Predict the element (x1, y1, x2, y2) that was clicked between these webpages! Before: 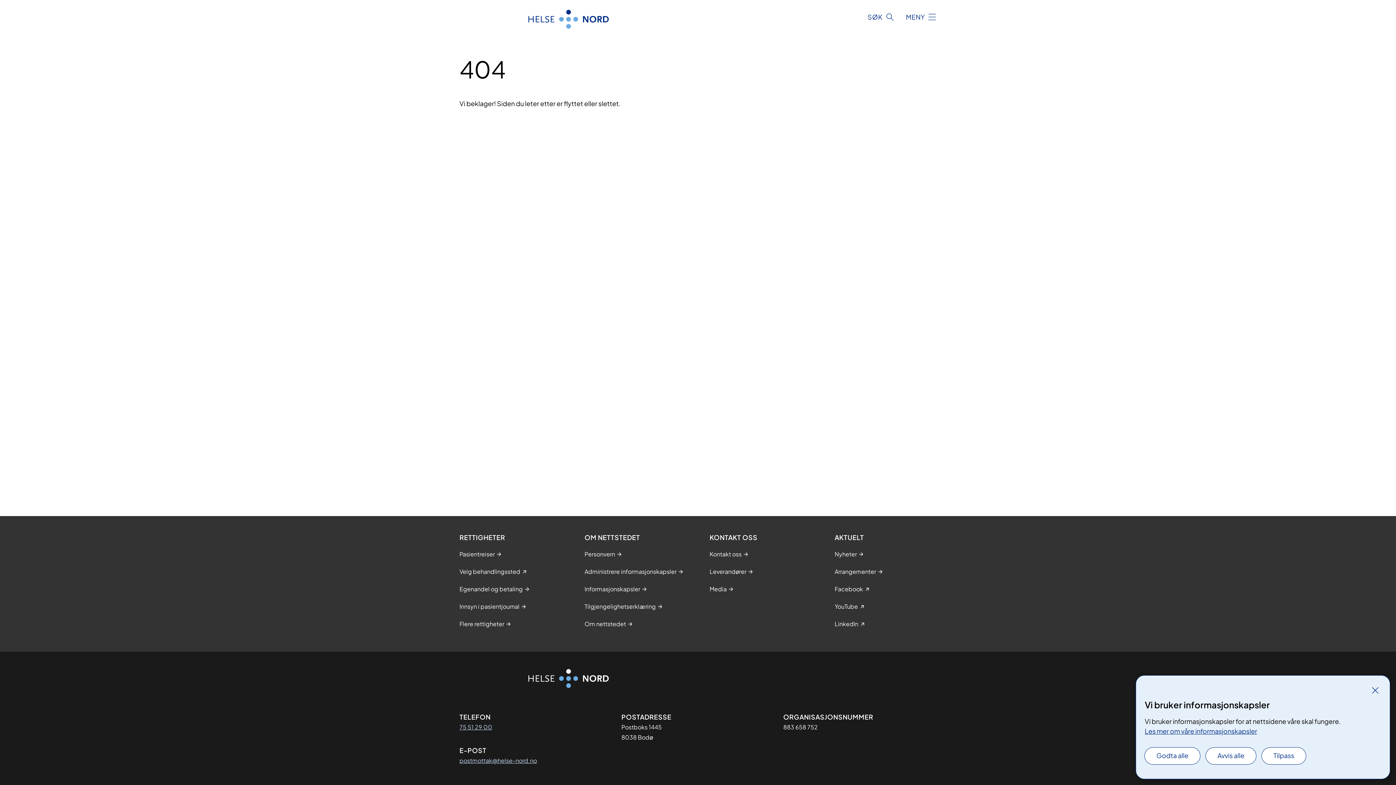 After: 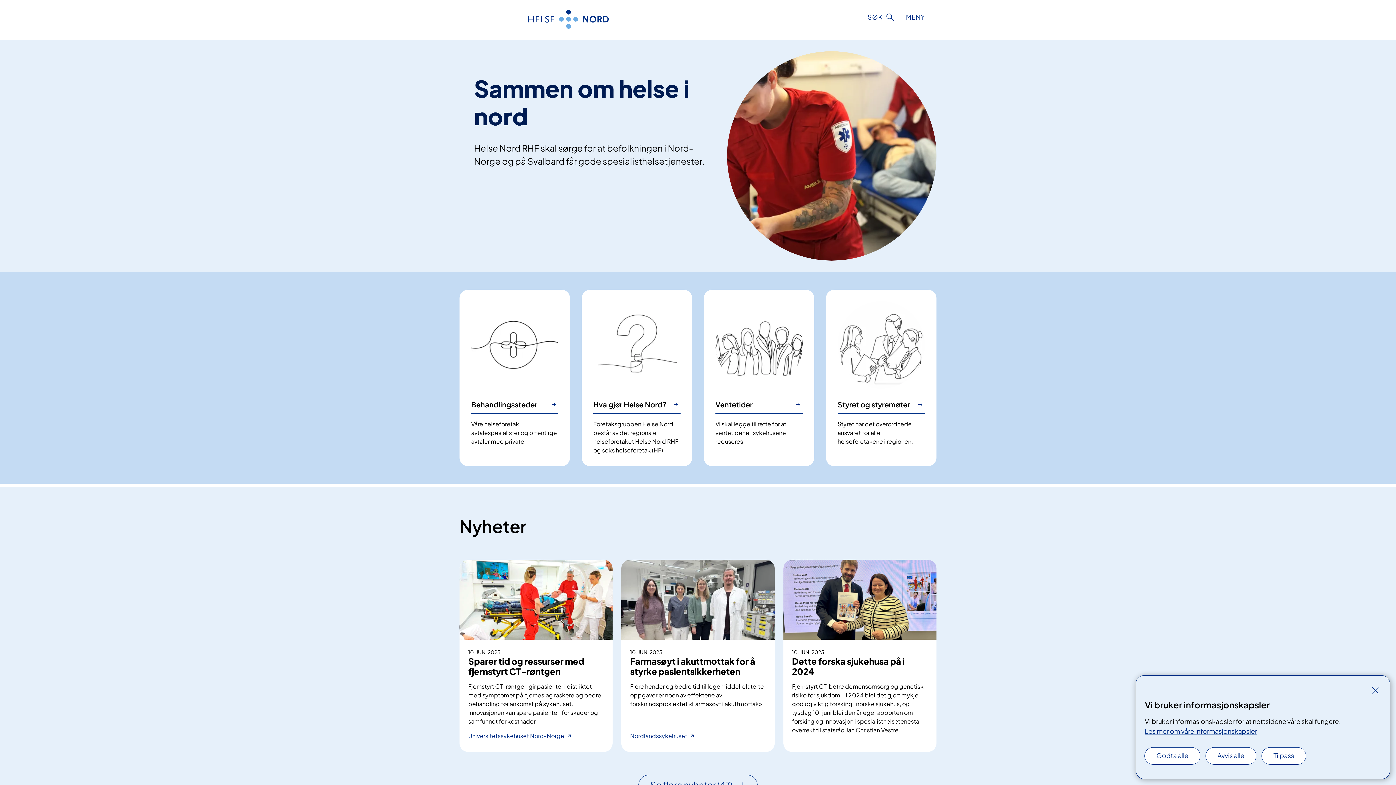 Action: bbox: (459, 22, 677, 30)